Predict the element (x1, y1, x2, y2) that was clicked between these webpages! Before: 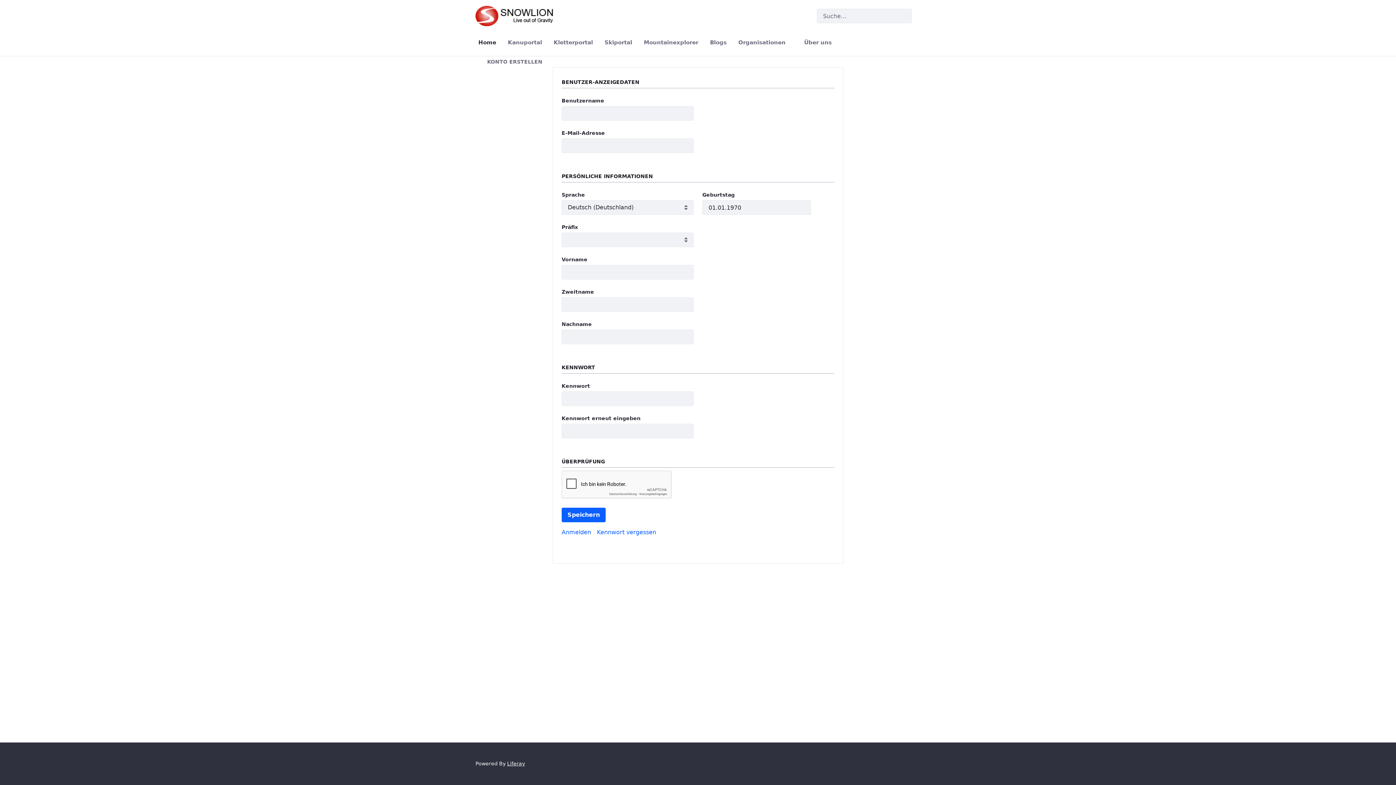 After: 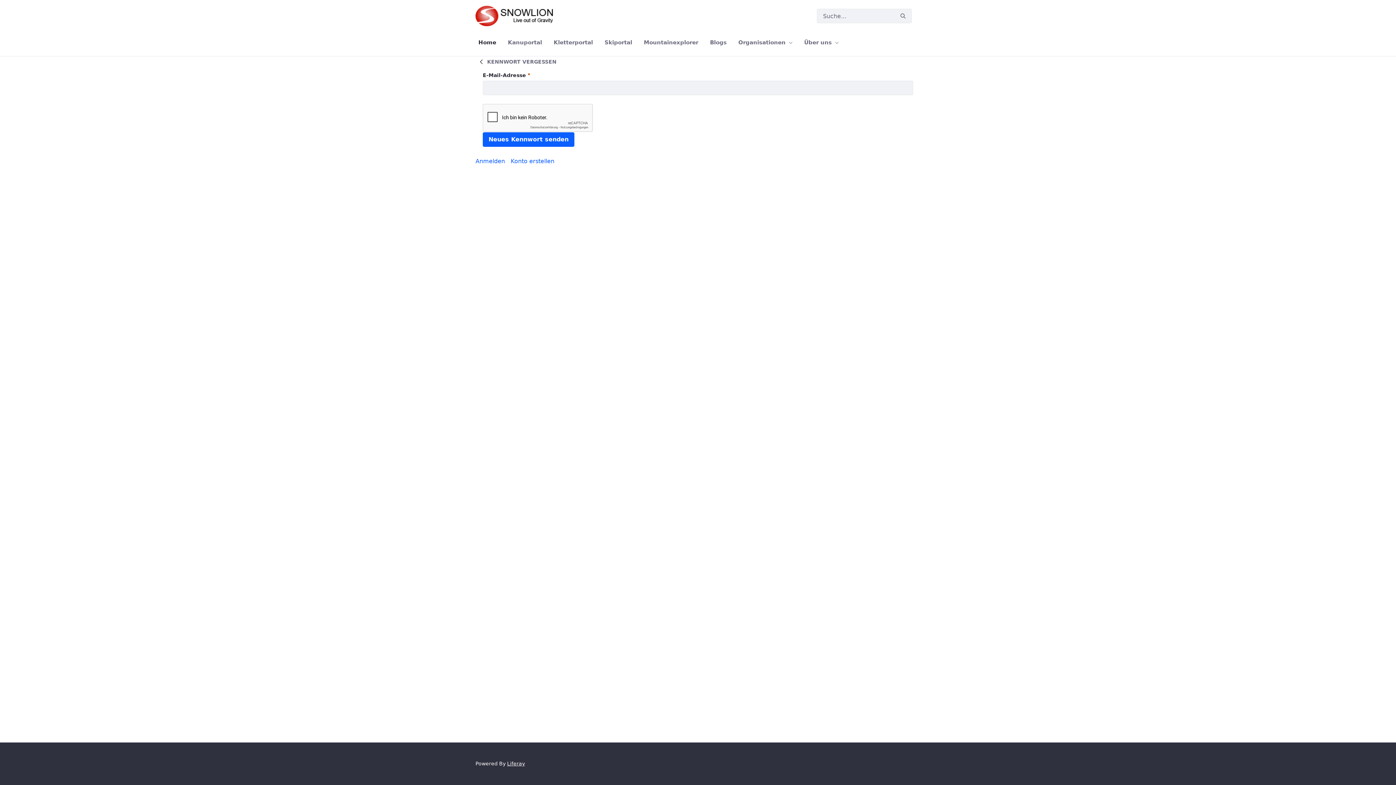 Action: label: Kennwort vergessen bbox: (597, 529, 656, 536)